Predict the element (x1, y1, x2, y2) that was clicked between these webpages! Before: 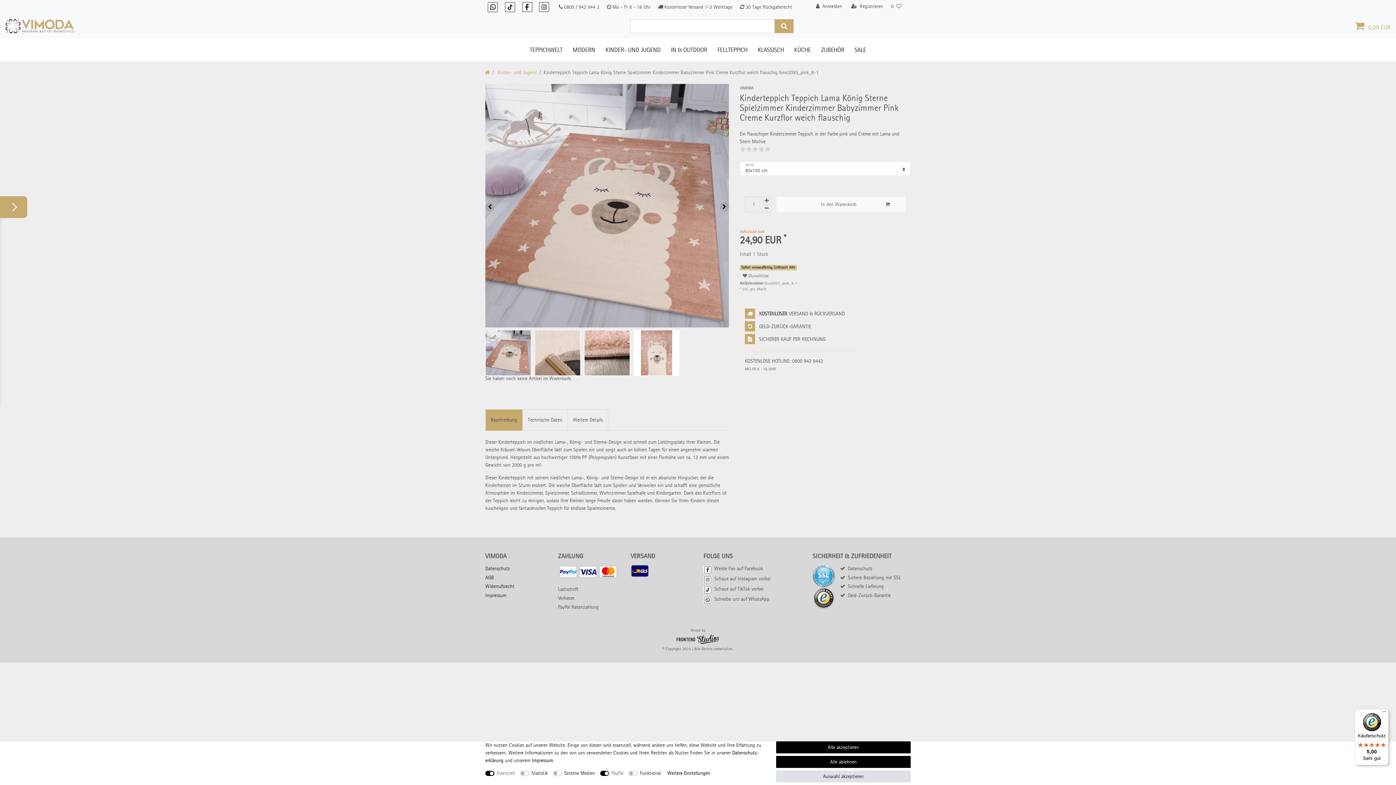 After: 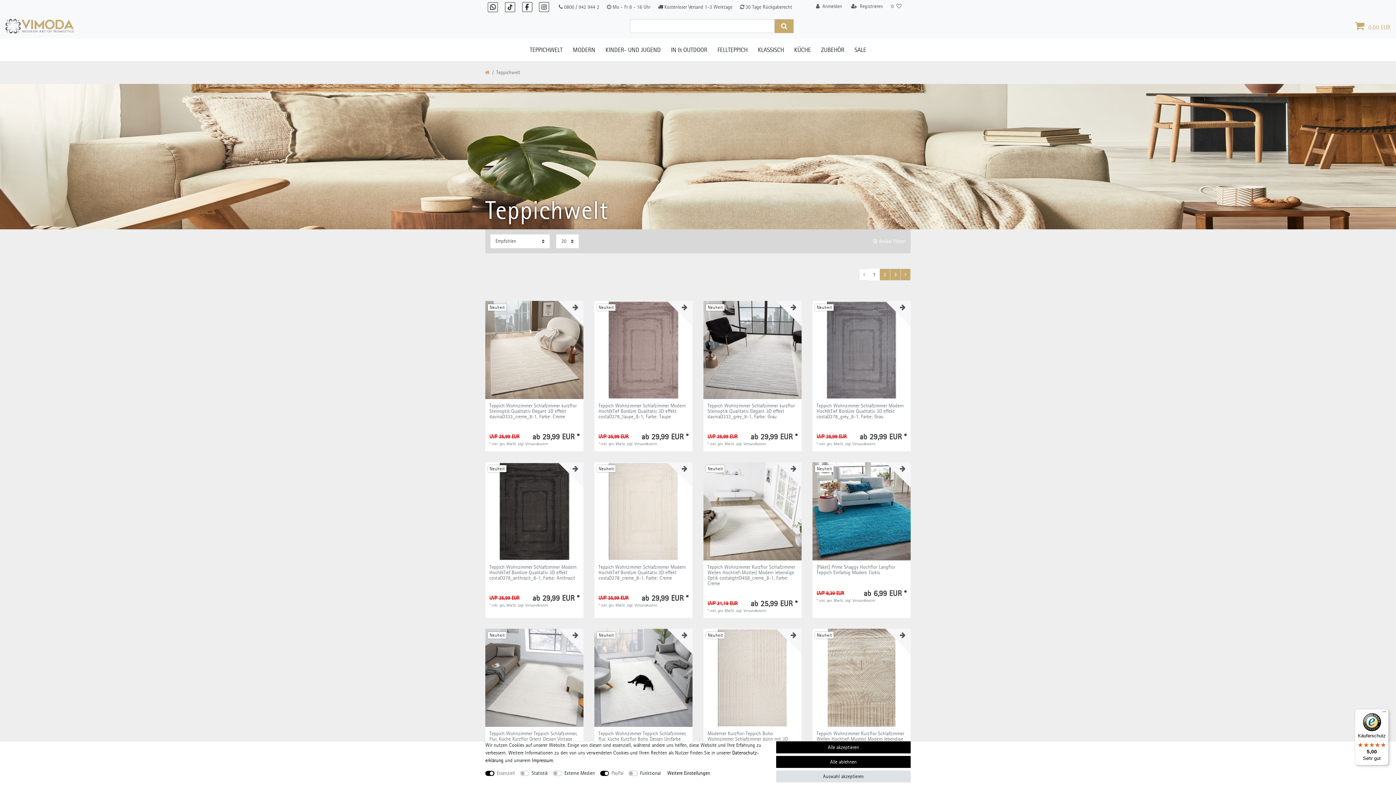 Action: label: TEPPICHWELT bbox: (524, 38, 567, 61)